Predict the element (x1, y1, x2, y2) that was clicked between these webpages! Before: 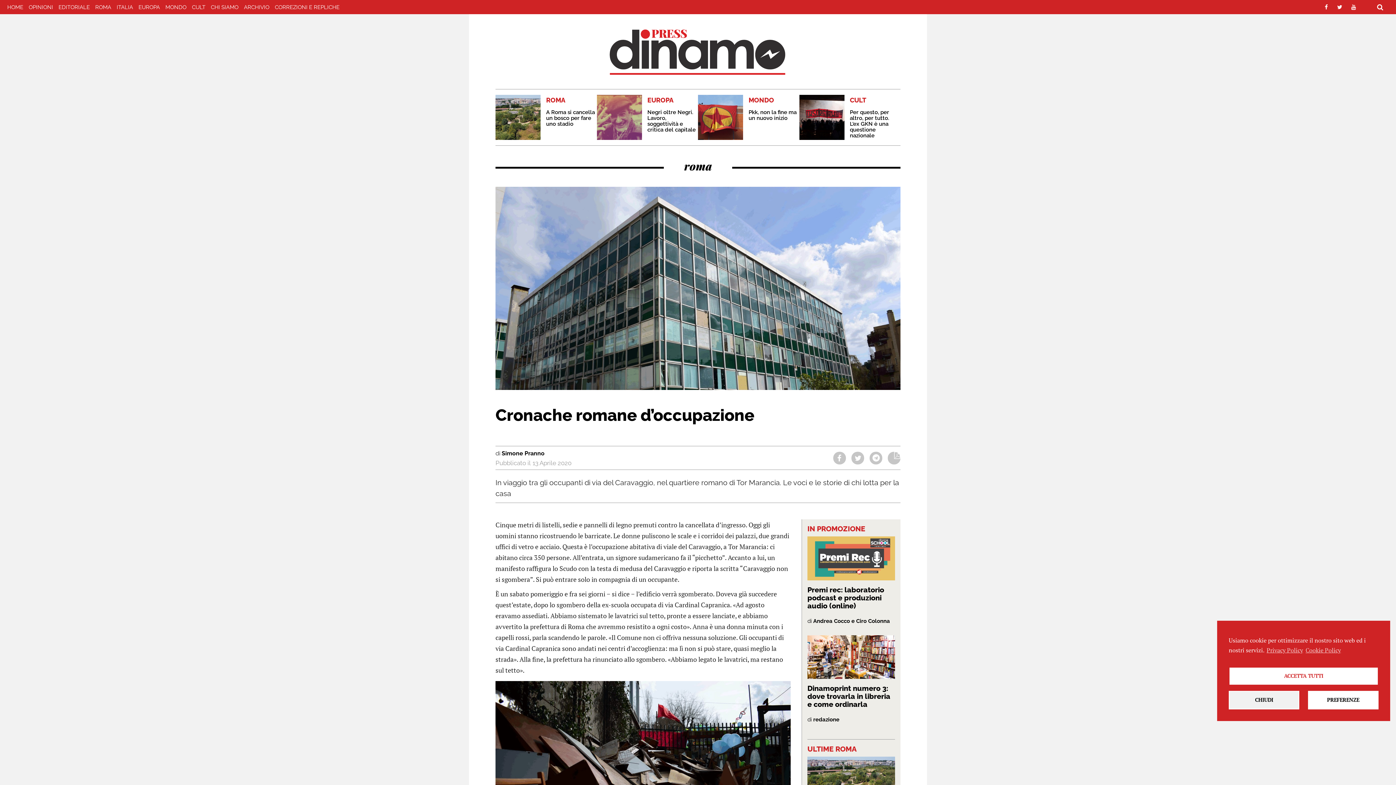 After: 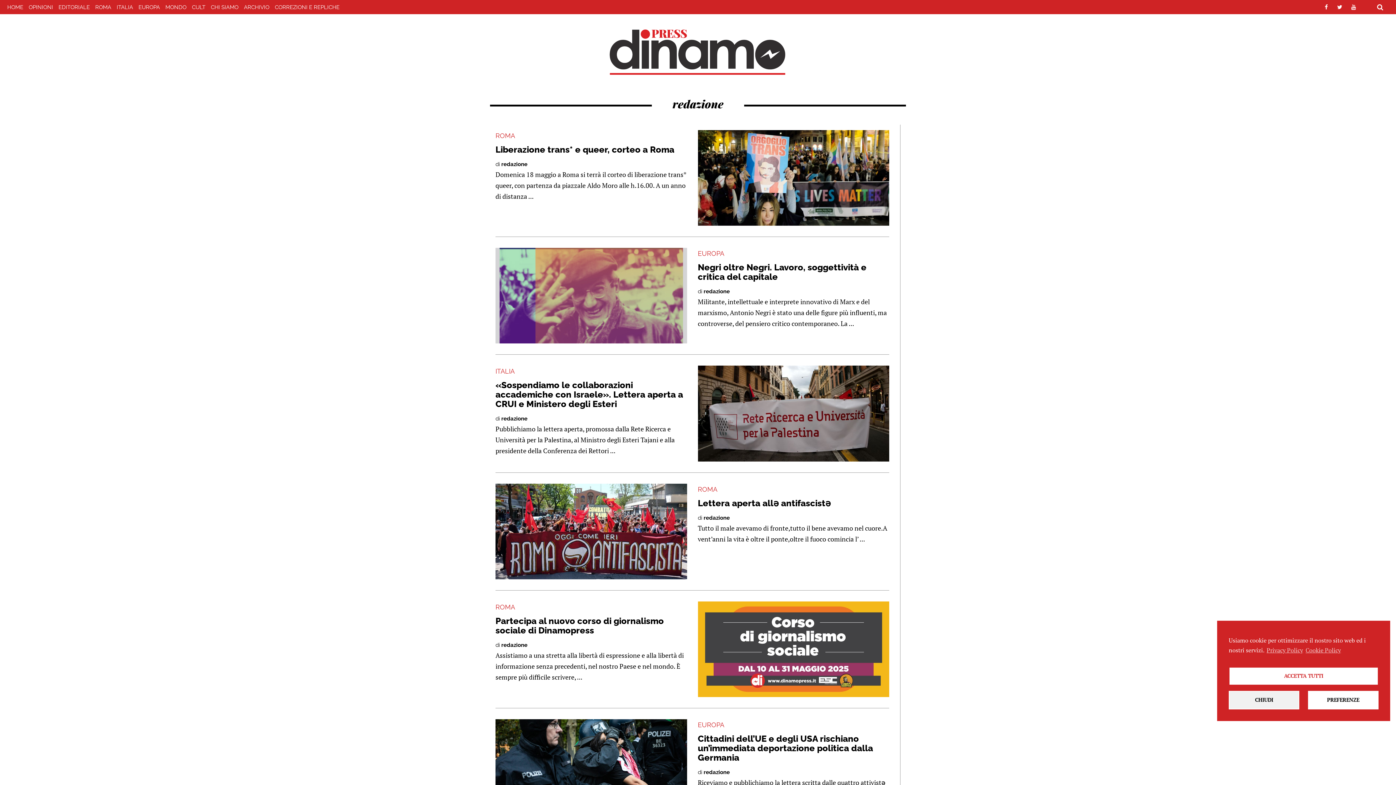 Action: label: redazione bbox: (813, 716, 839, 723)